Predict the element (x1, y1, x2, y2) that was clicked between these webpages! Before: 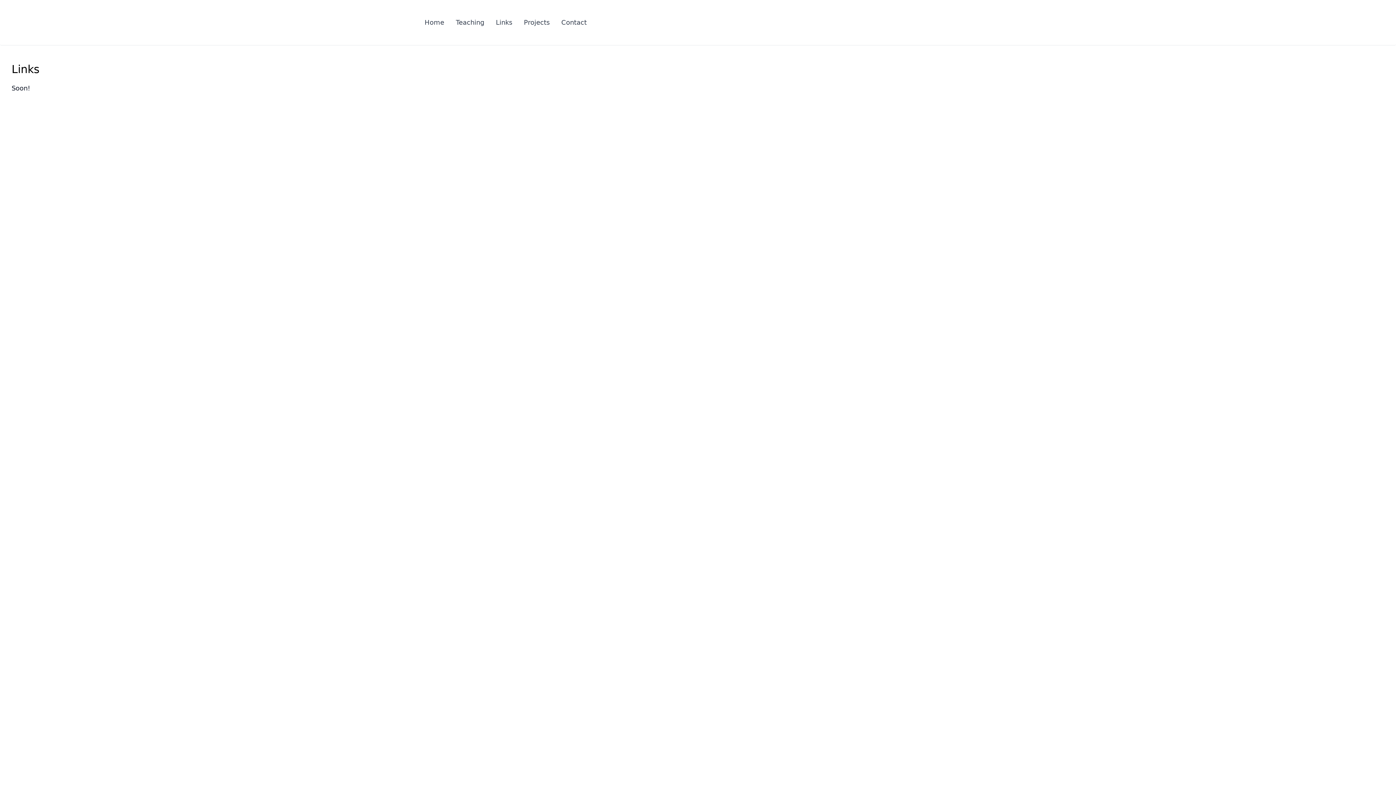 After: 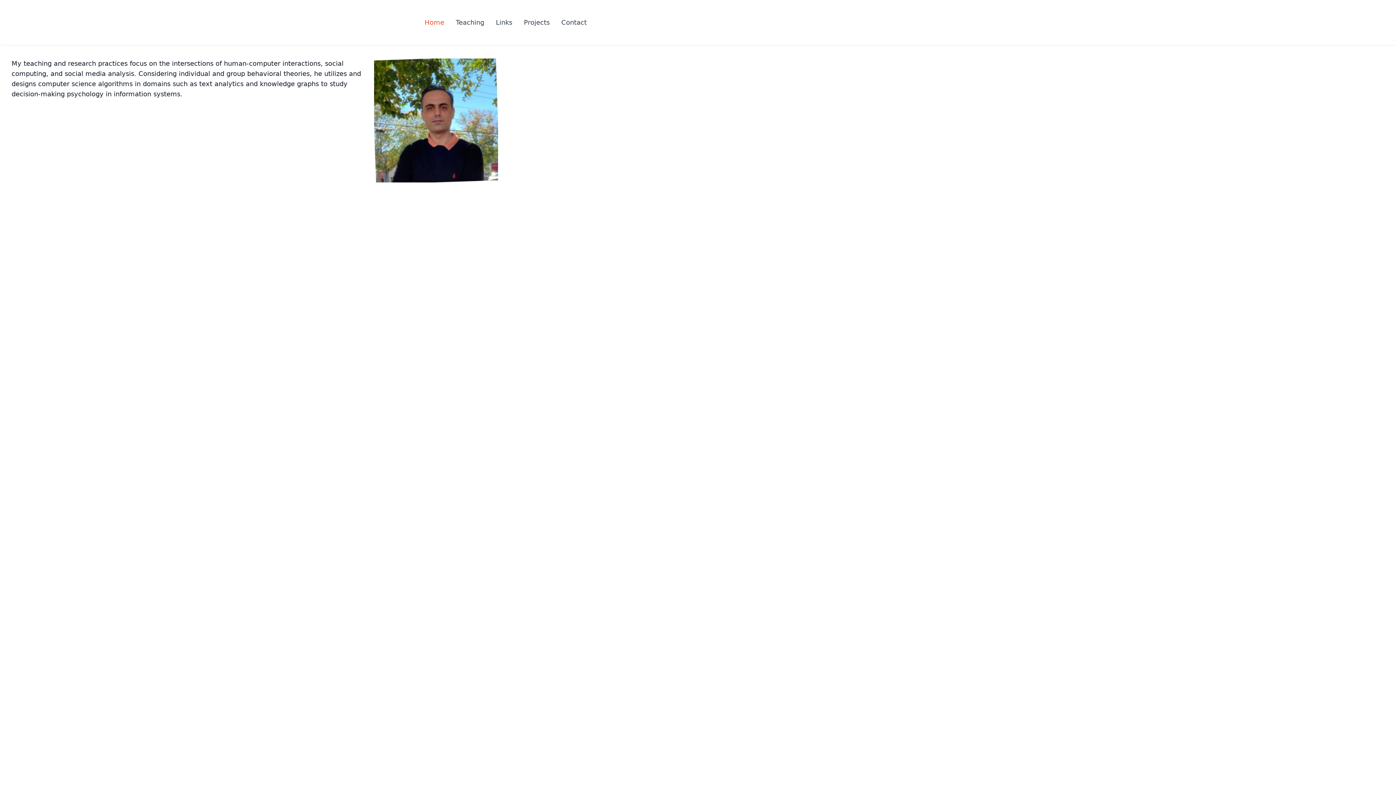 Action: bbox: (424, 17, 444, 27) label: Home